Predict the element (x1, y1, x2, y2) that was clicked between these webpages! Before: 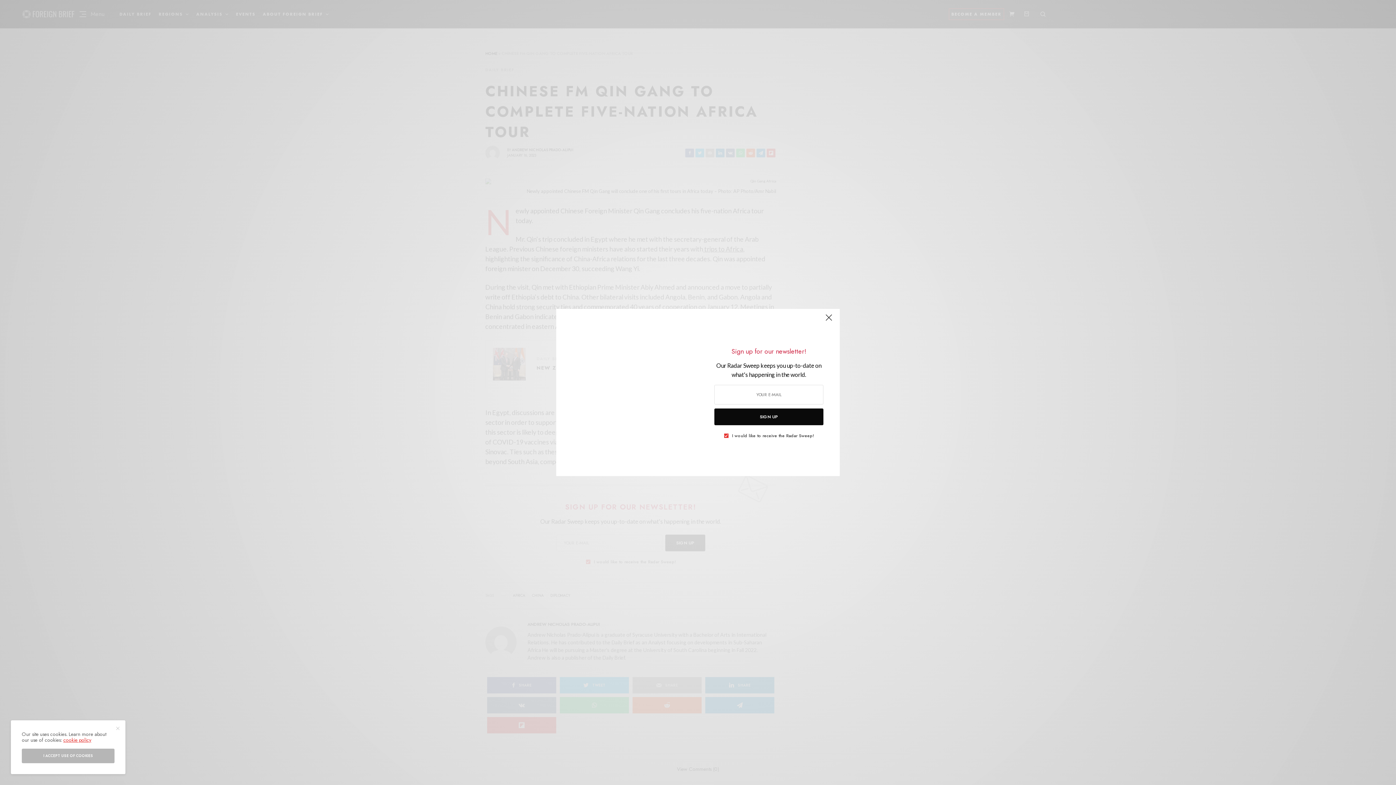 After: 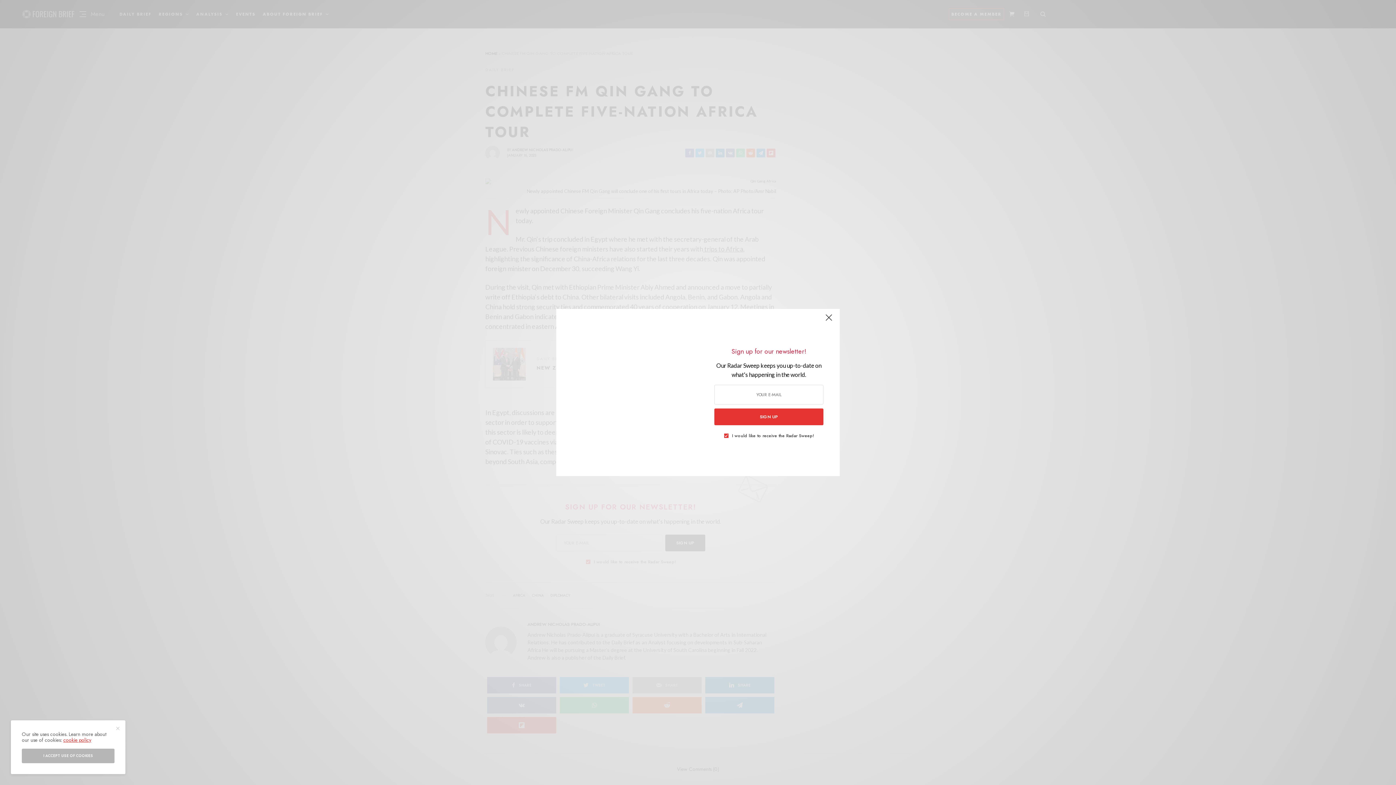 Action: bbox: (714, 408, 823, 425) label: SIGN UP